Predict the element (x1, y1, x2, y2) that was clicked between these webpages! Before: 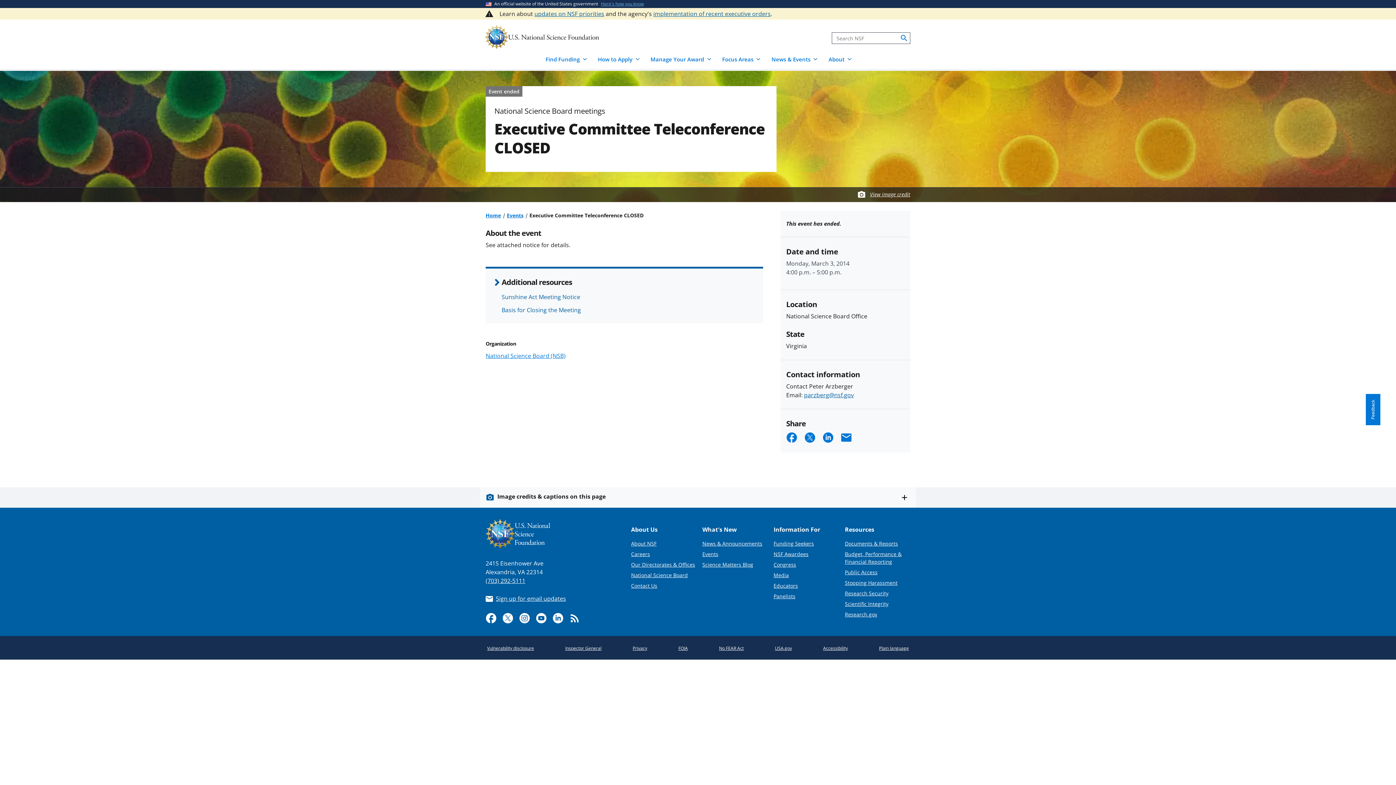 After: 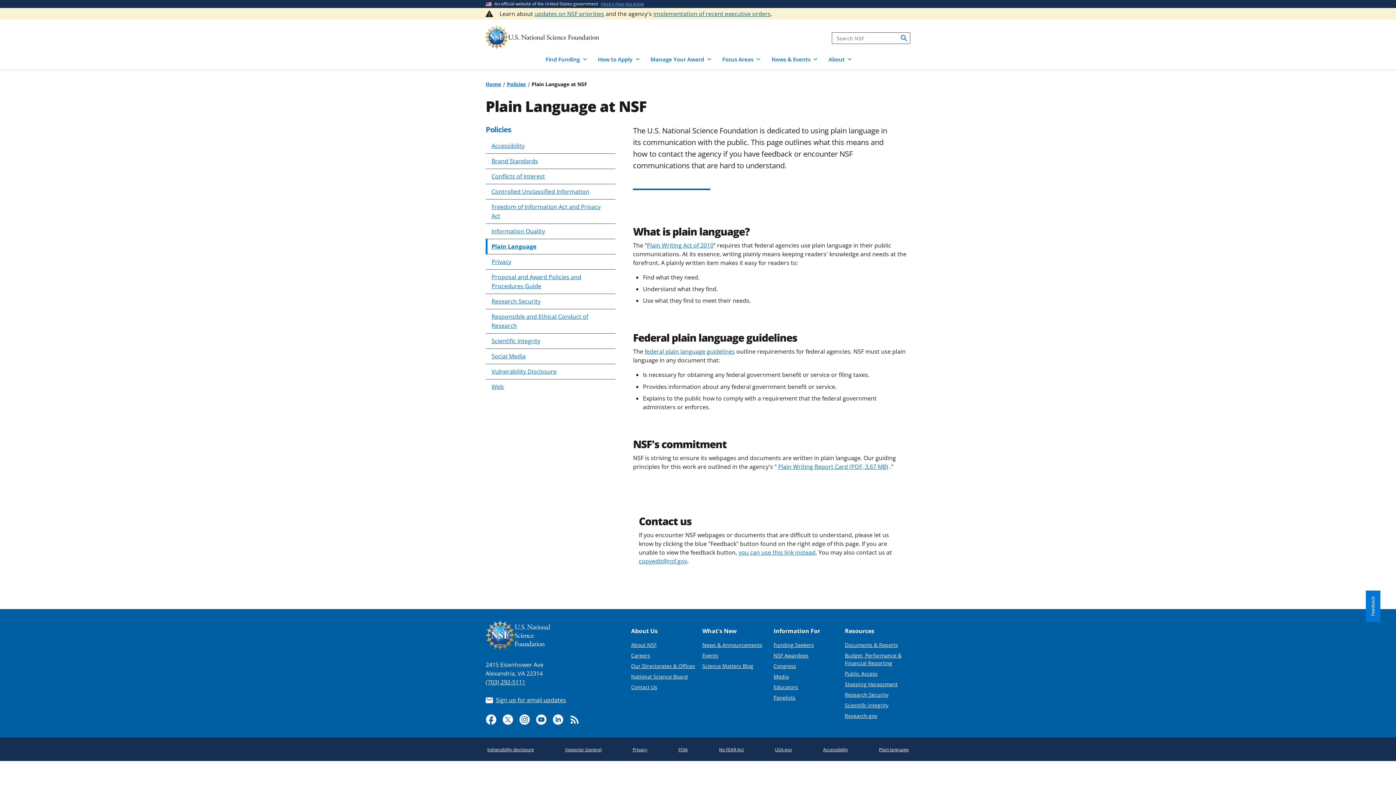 Action: label: Plain language bbox: (877, 643, 910, 653)